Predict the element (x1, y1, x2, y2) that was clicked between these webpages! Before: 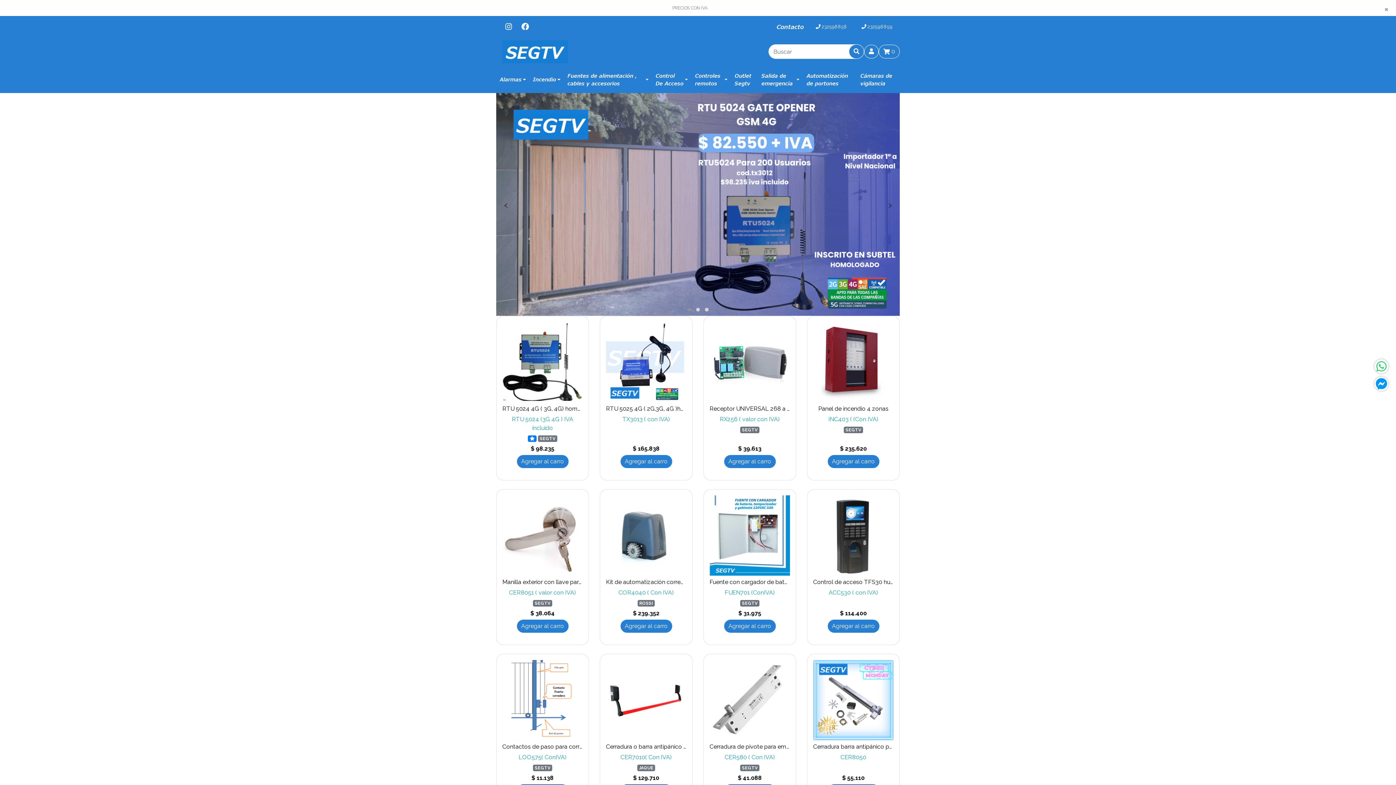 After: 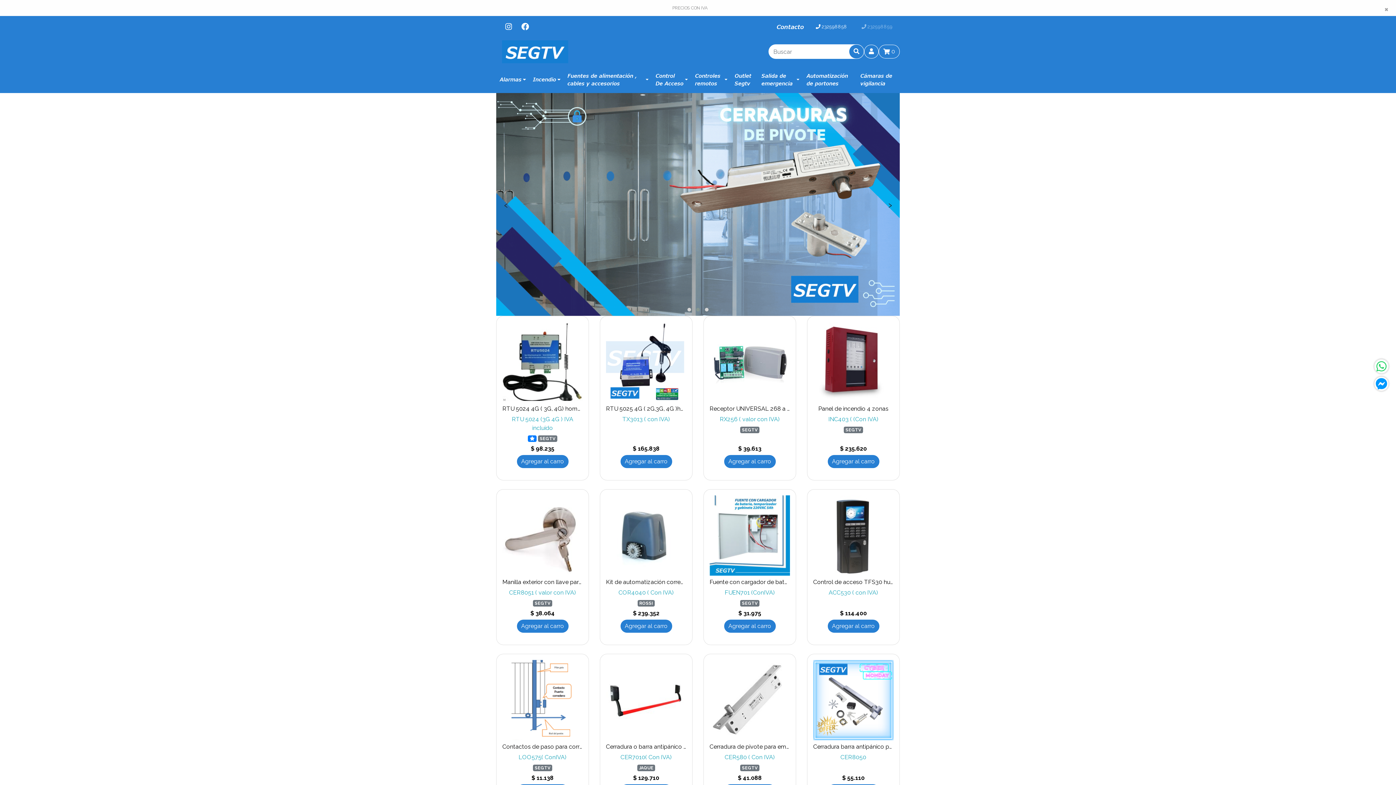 Action: bbox: (854, 18, 900, 34) label:  232598859